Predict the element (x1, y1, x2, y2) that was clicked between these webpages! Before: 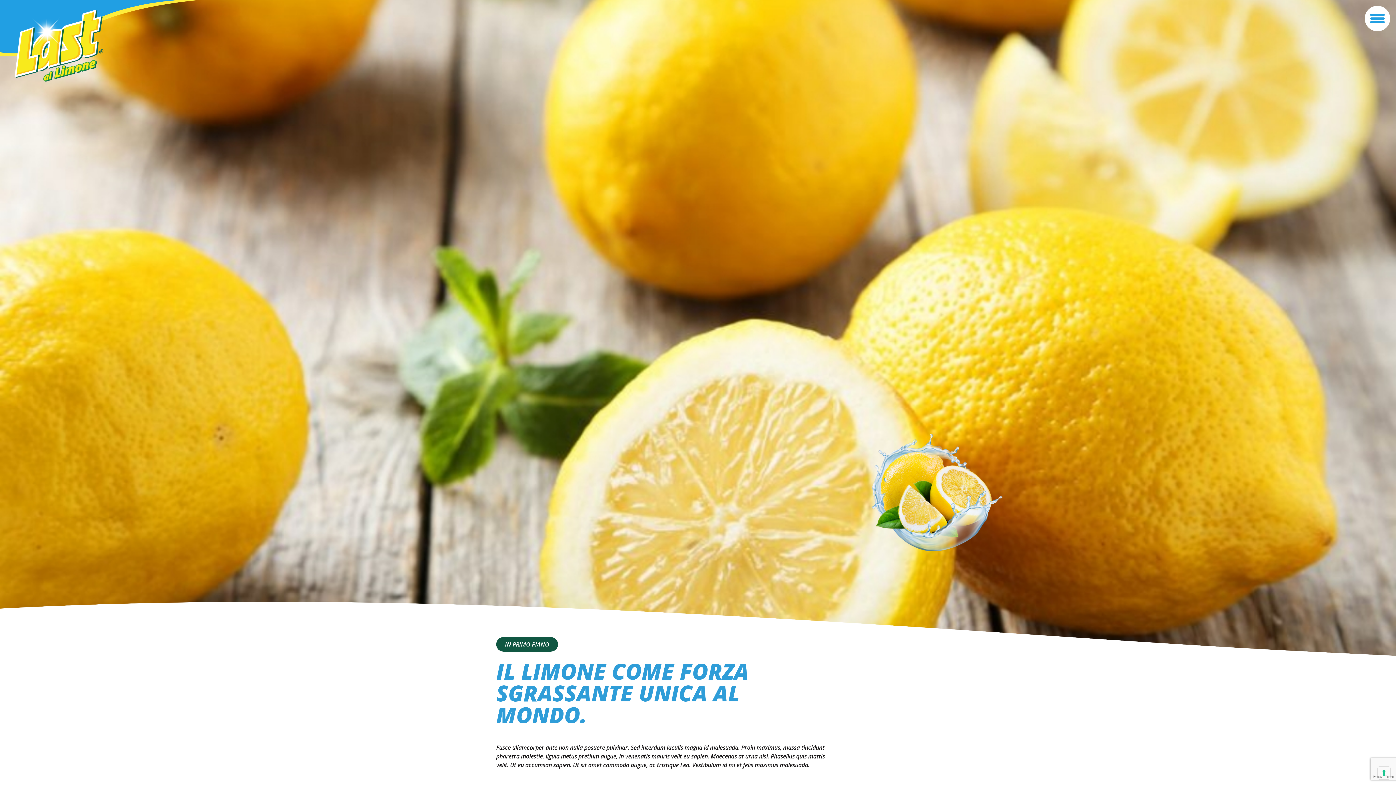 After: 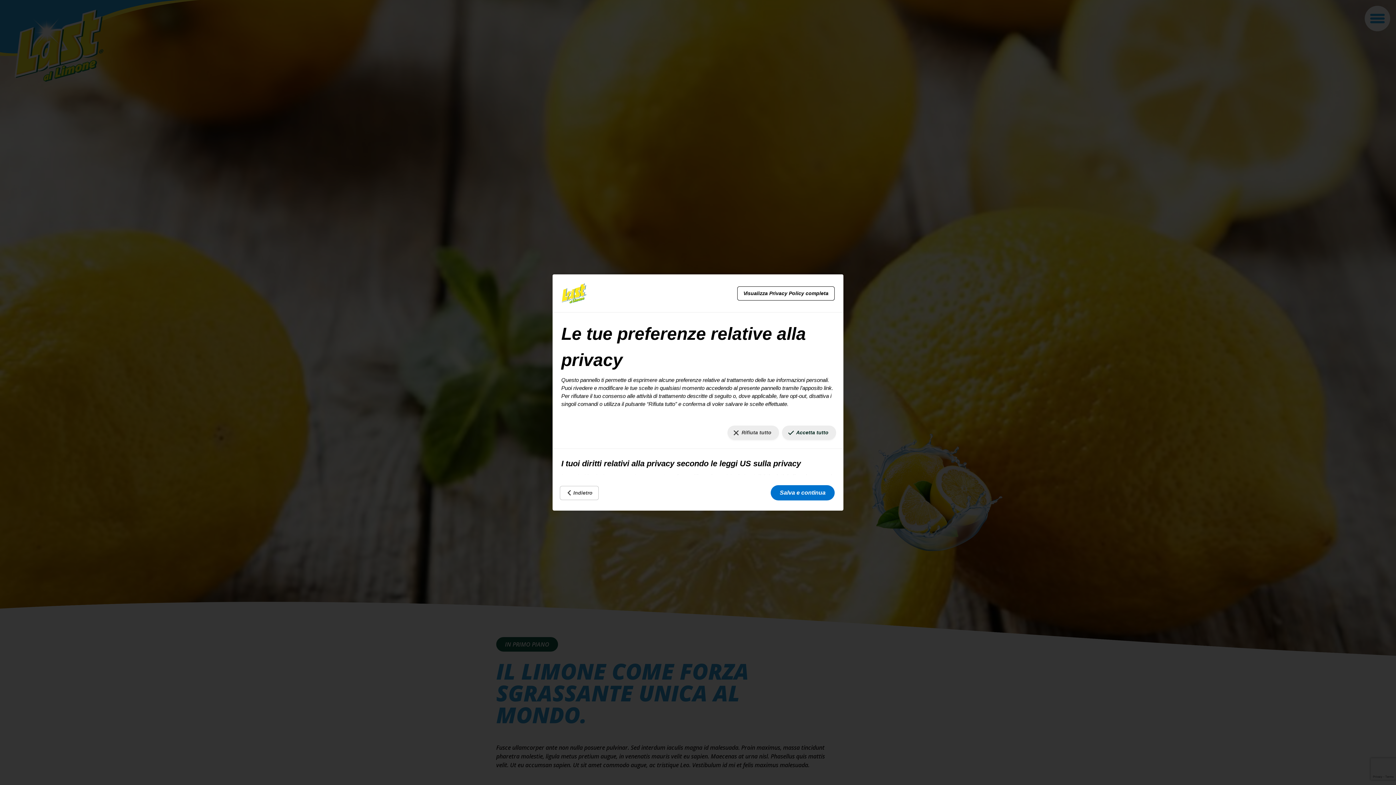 Action: label: Le tue preferenze relative al consenso per le tecnologie di tracciamento bbox: (1378, 767, 1390, 779)